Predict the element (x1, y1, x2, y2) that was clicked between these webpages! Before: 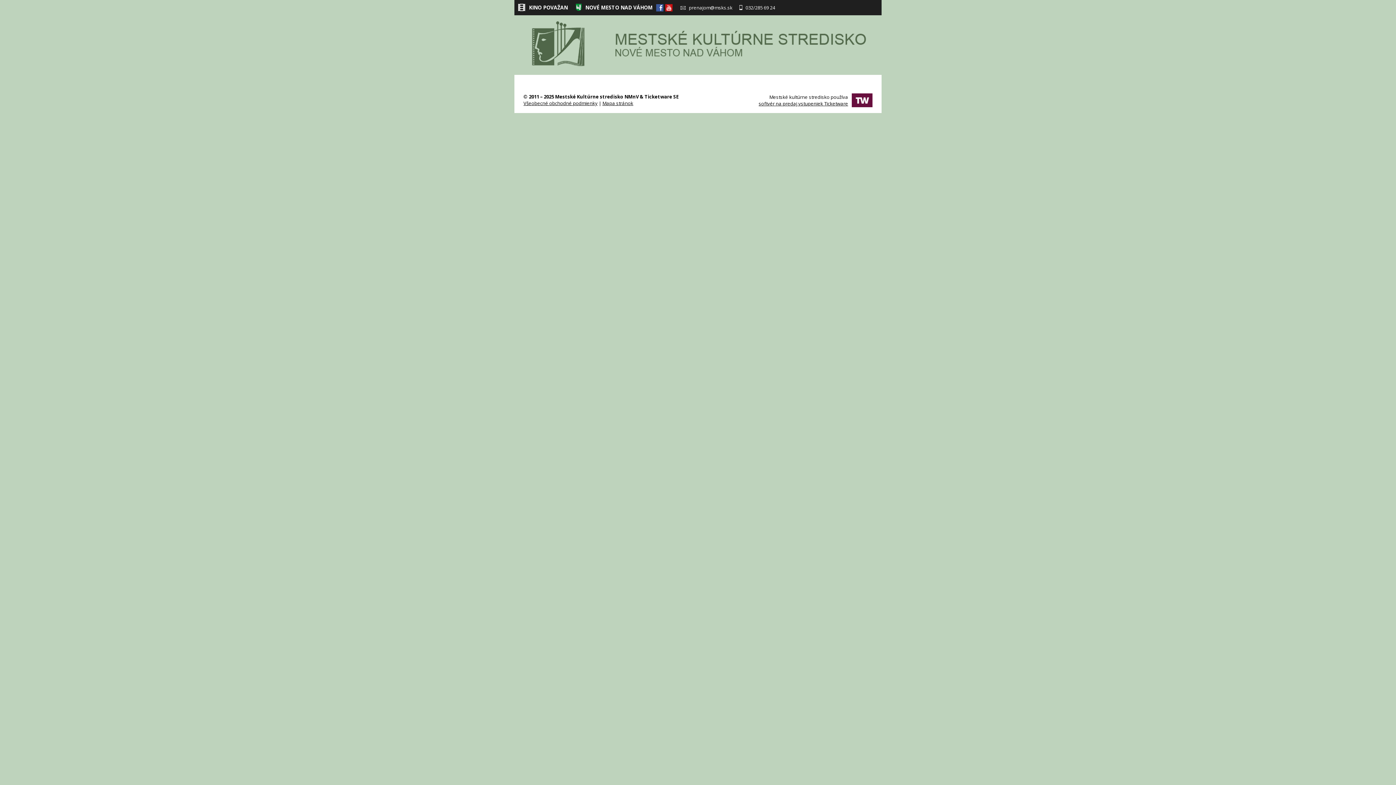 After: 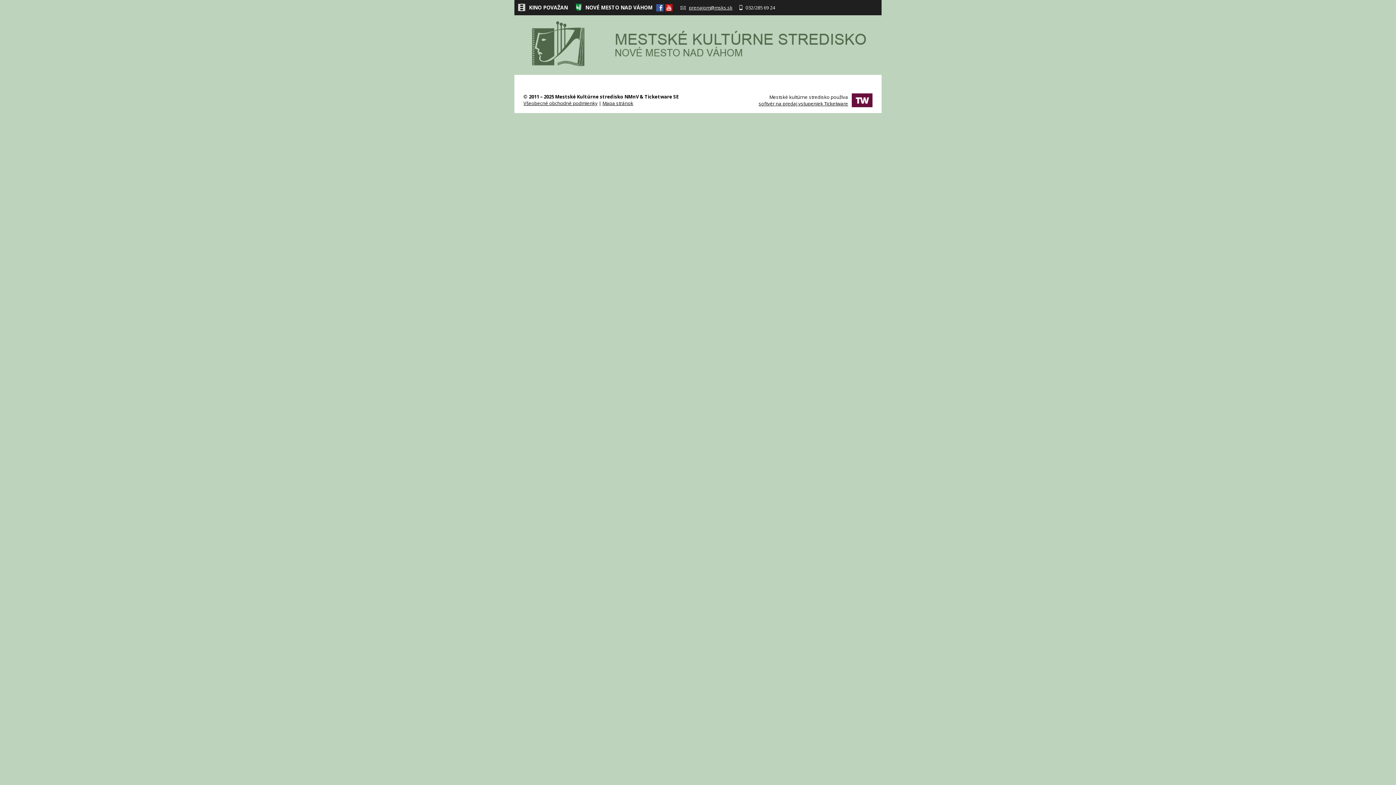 Action: label: prenajom@msks.sk bbox: (680, 4, 732, 10)